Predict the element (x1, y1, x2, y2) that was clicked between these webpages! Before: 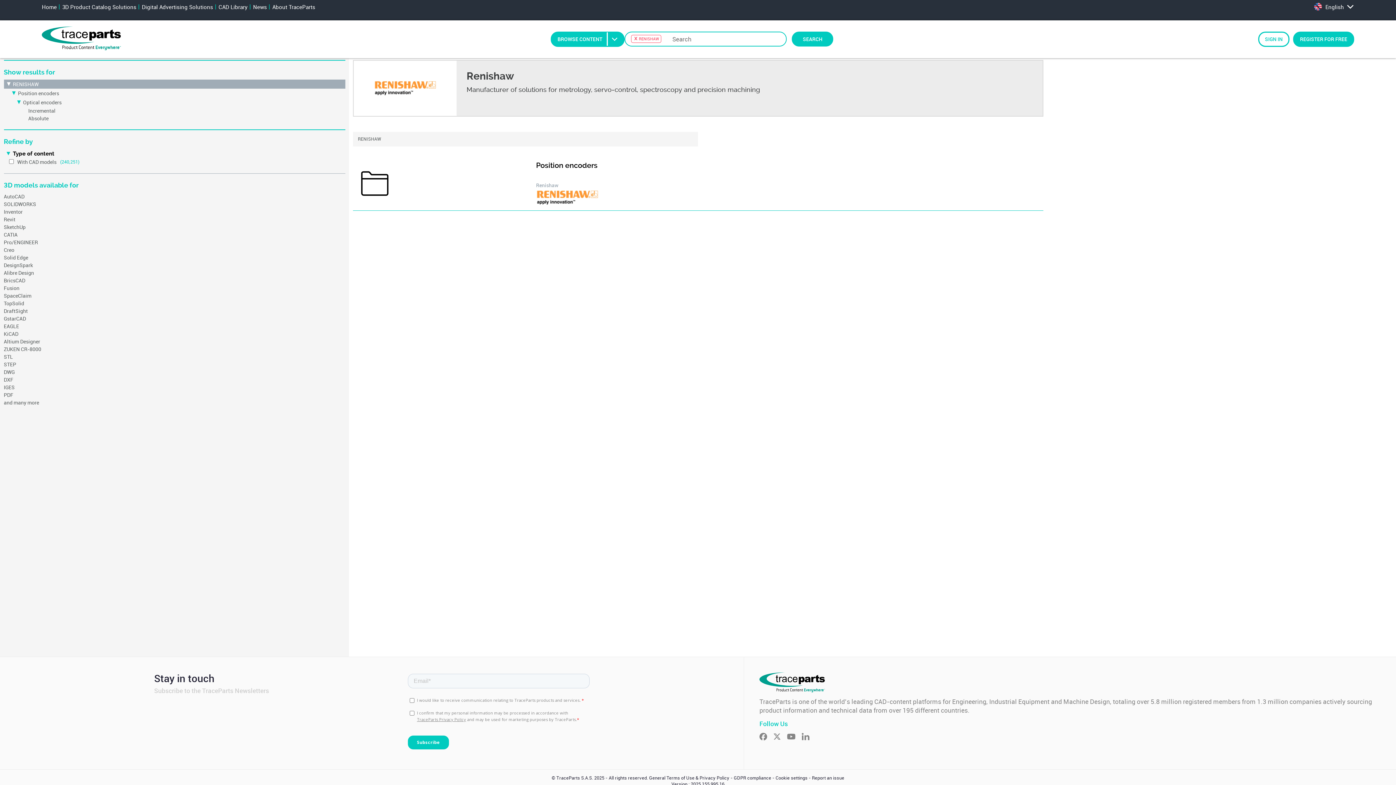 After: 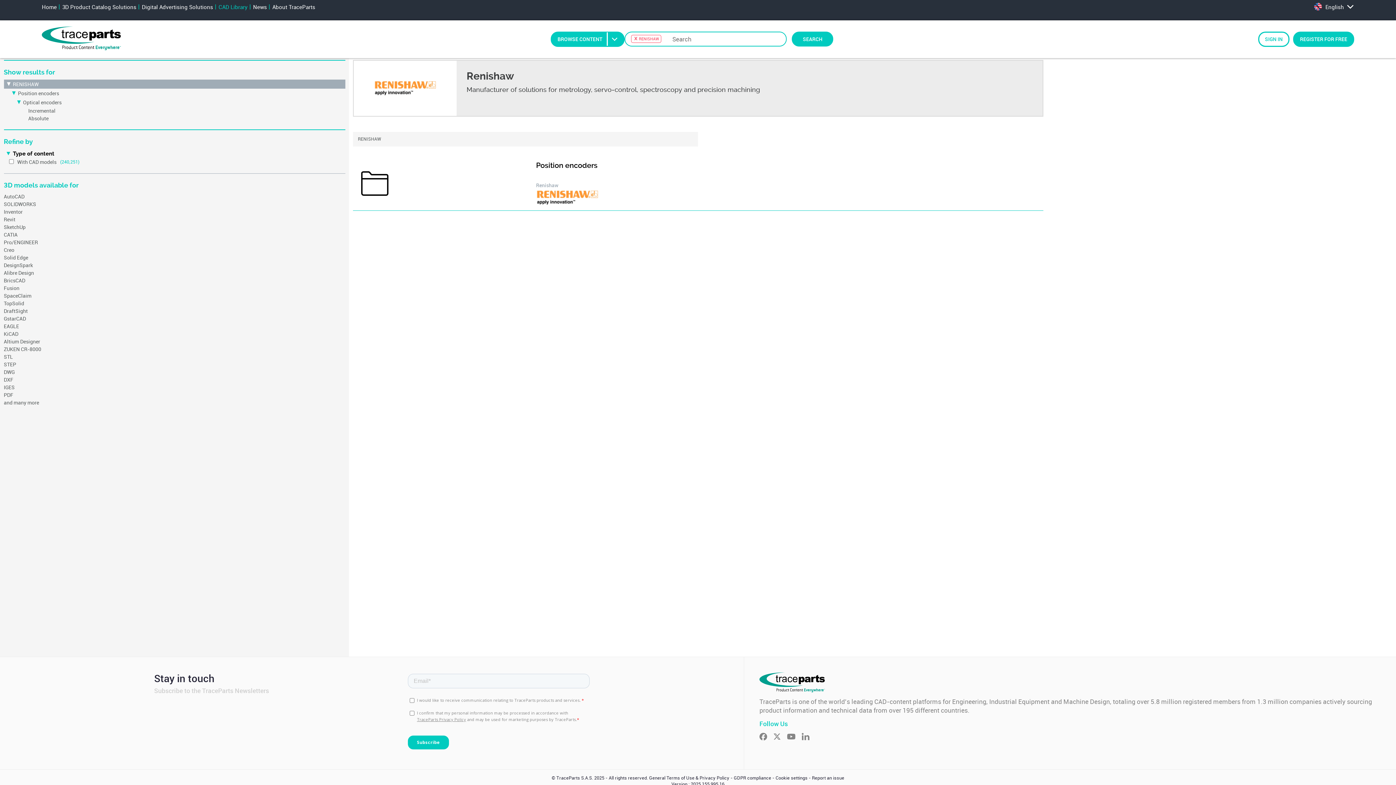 Action: bbox: (214, 2, 248, 10) label: CAD Library